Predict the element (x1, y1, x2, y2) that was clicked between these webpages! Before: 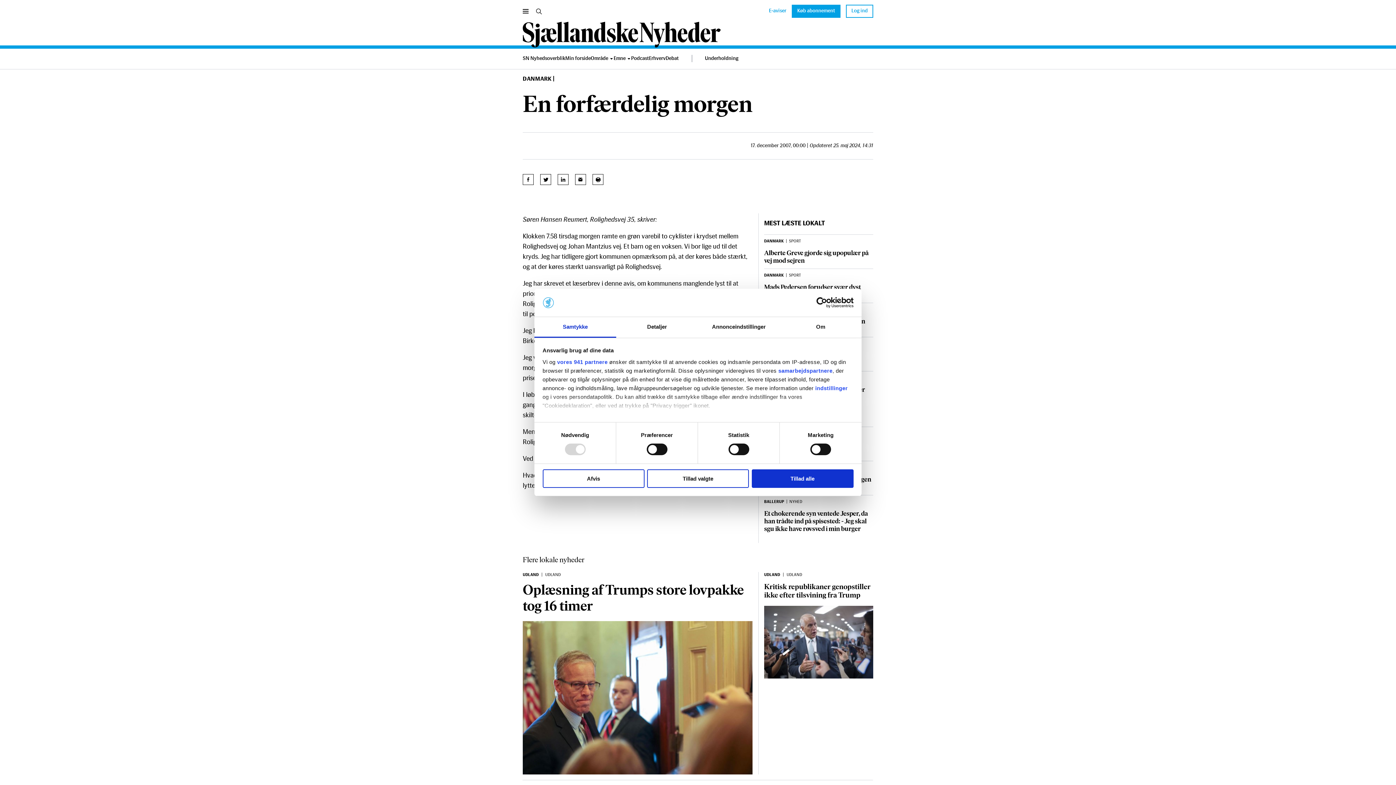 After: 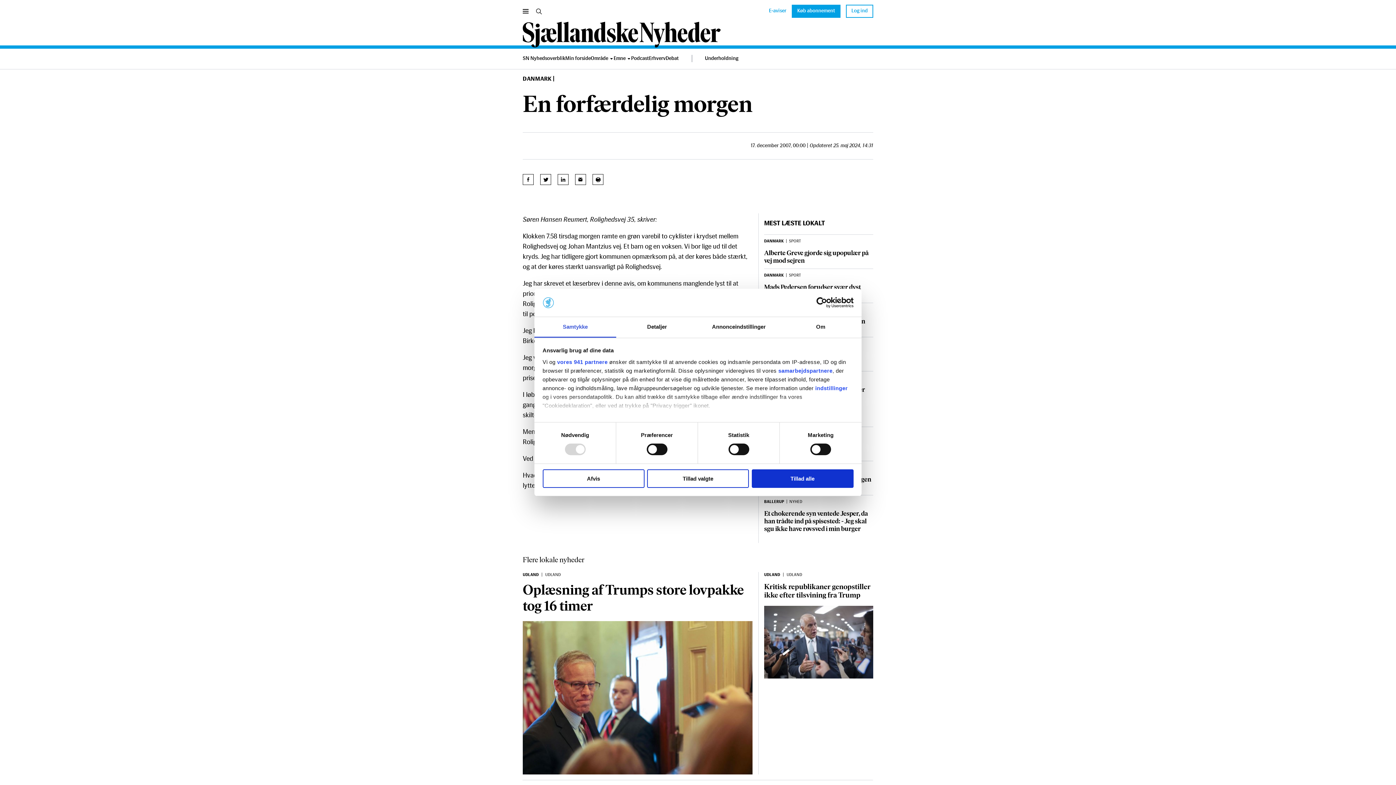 Action: bbox: (534, 317, 616, 337) label: Samtykke